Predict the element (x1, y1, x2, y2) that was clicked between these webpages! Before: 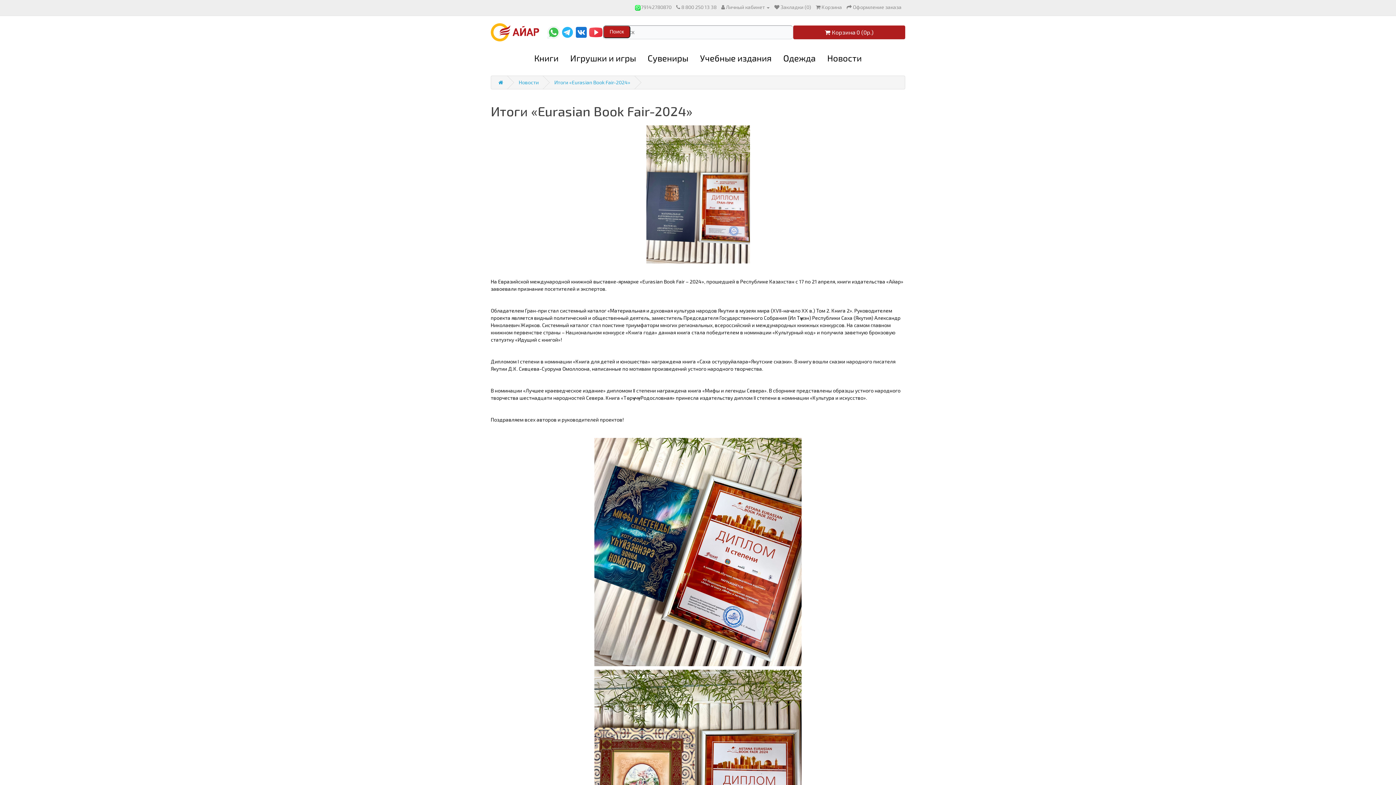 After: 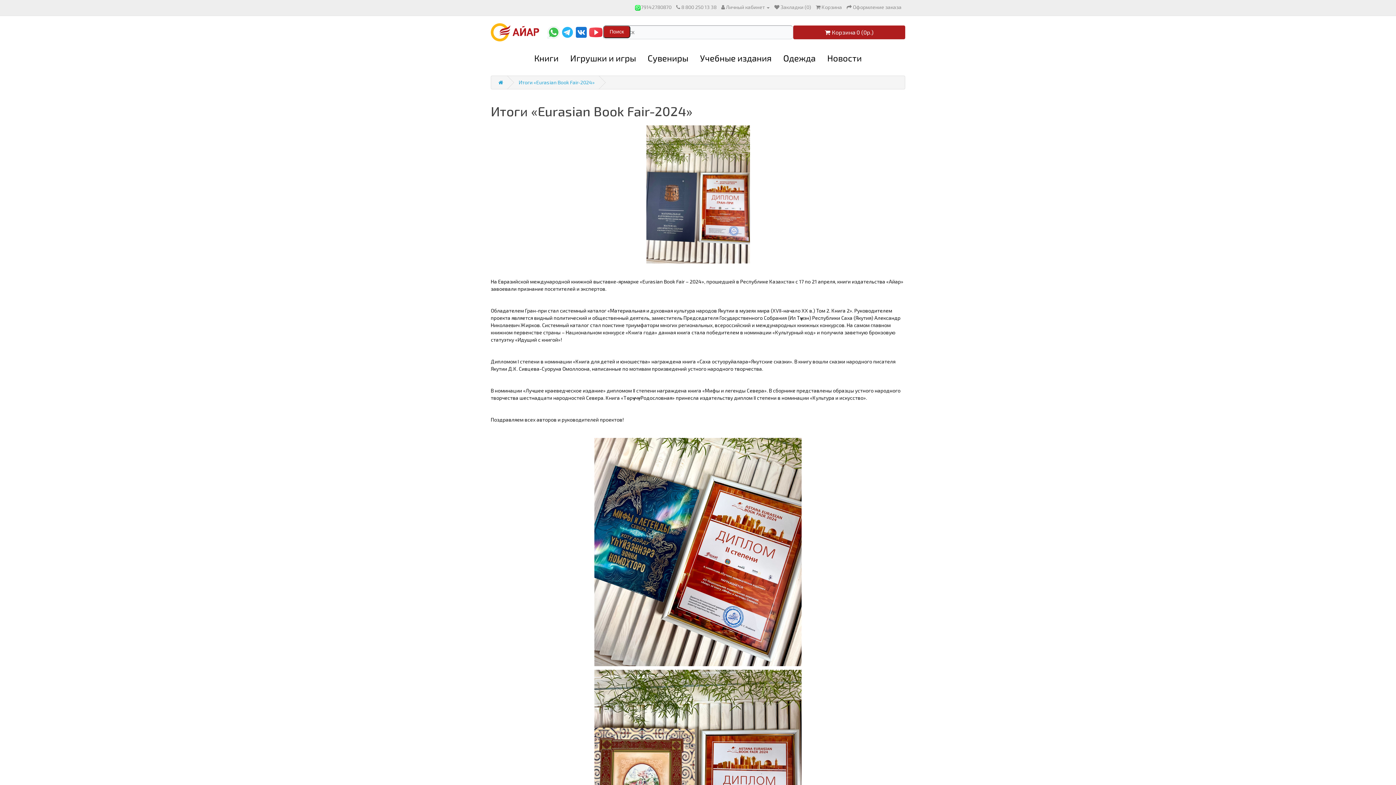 Action: label: Итоги «Eurasian Book Fair-2024» bbox: (554, 79, 630, 85)